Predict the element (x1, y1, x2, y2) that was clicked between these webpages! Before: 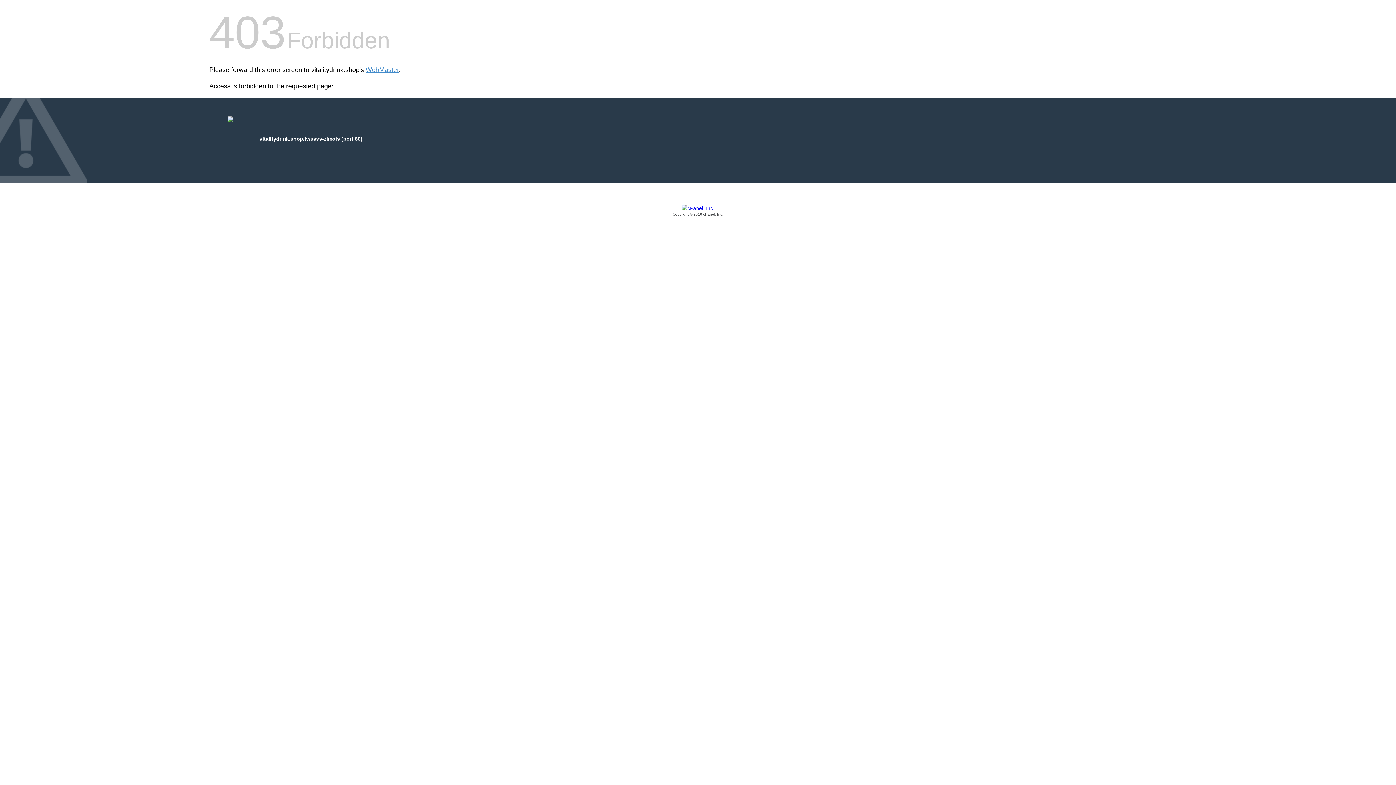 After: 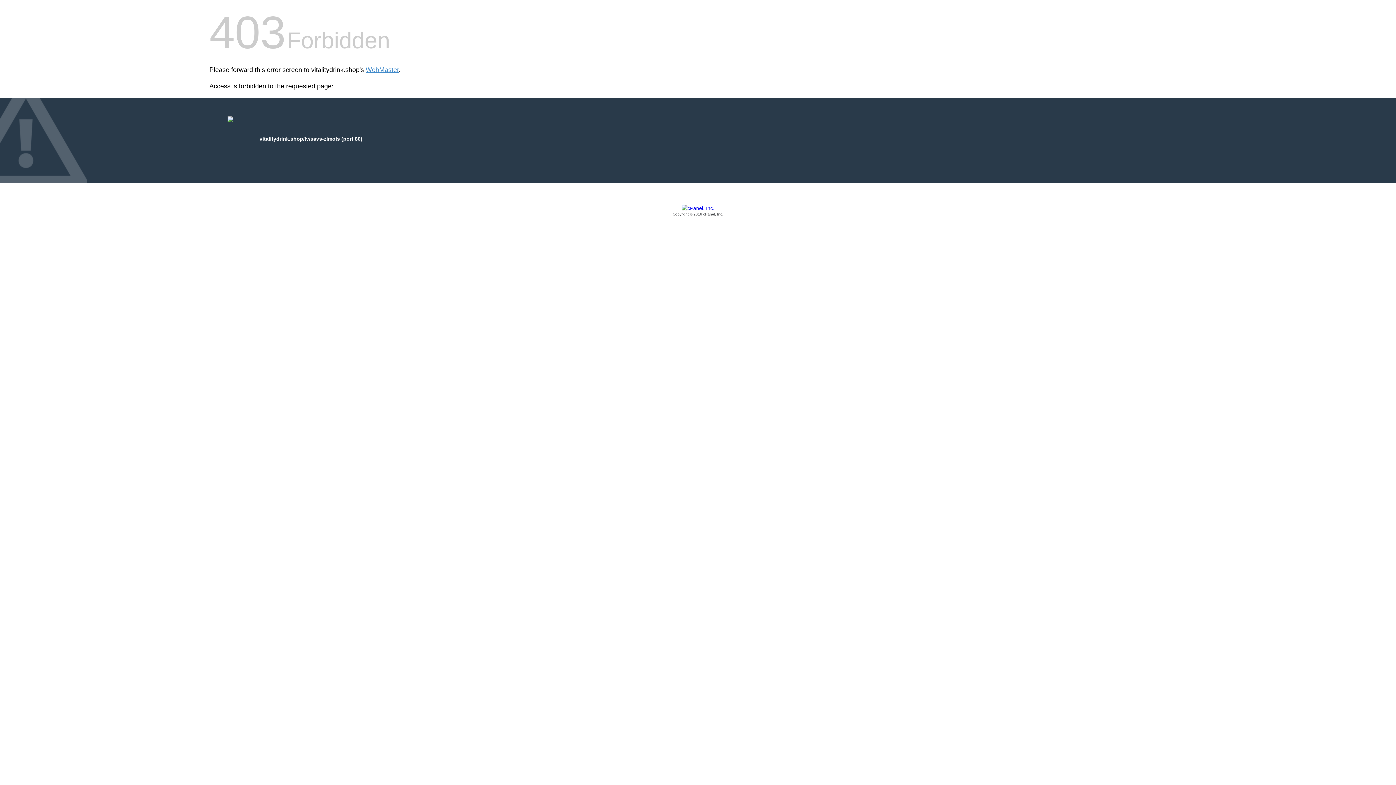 Action: label: Copyright © 2016 cPanel, Inc. bbox: (209, 205, 1186, 217)